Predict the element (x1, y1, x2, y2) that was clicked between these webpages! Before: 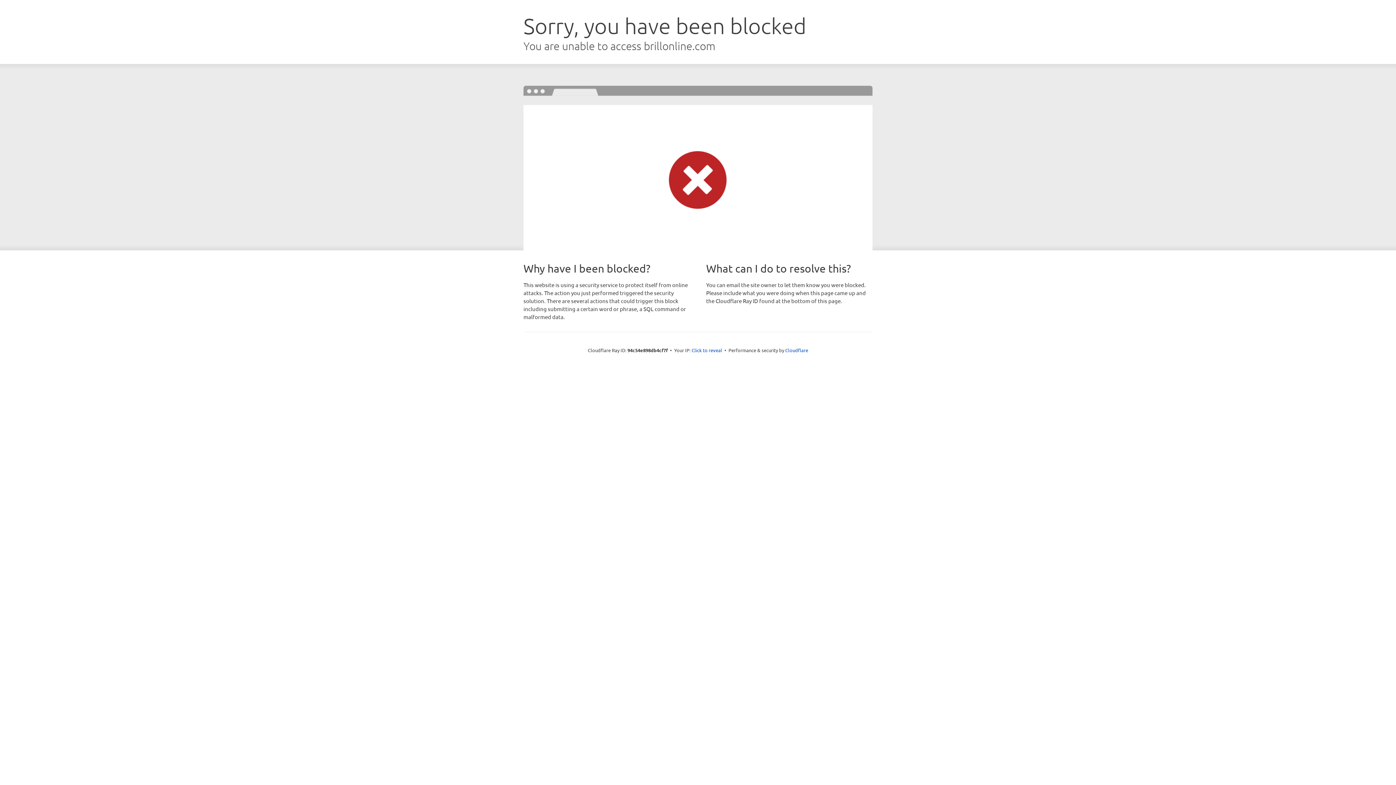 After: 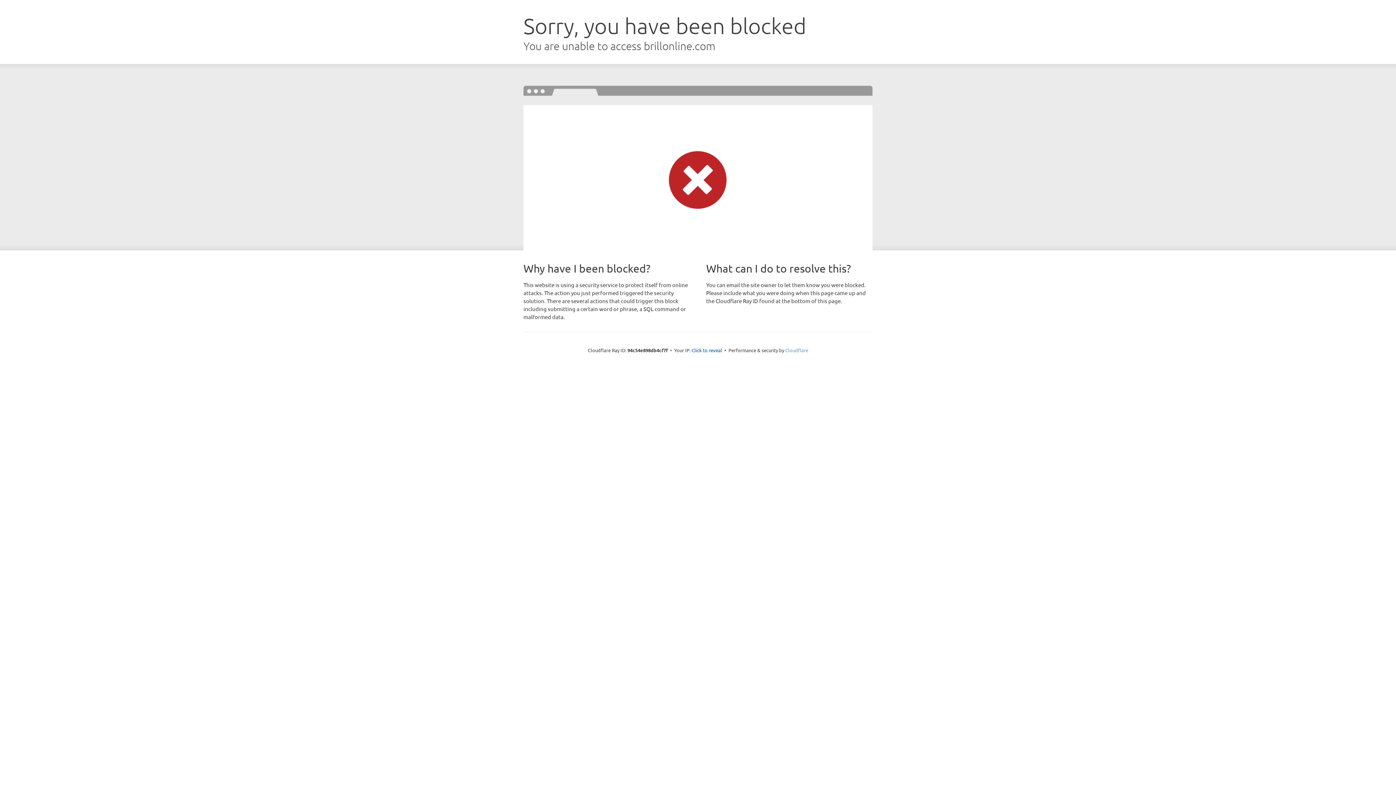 Action: bbox: (785, 347, 808, 353) label: Cloudflare